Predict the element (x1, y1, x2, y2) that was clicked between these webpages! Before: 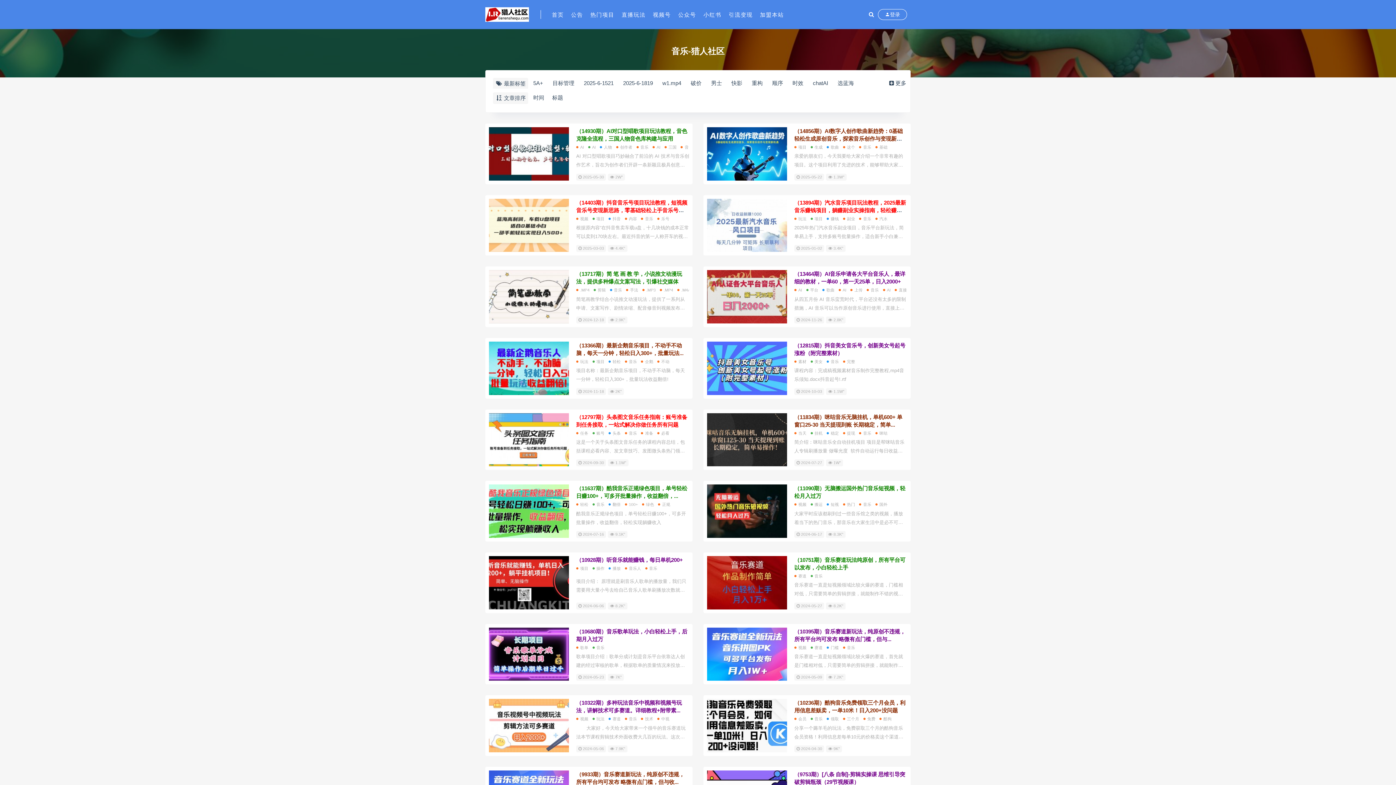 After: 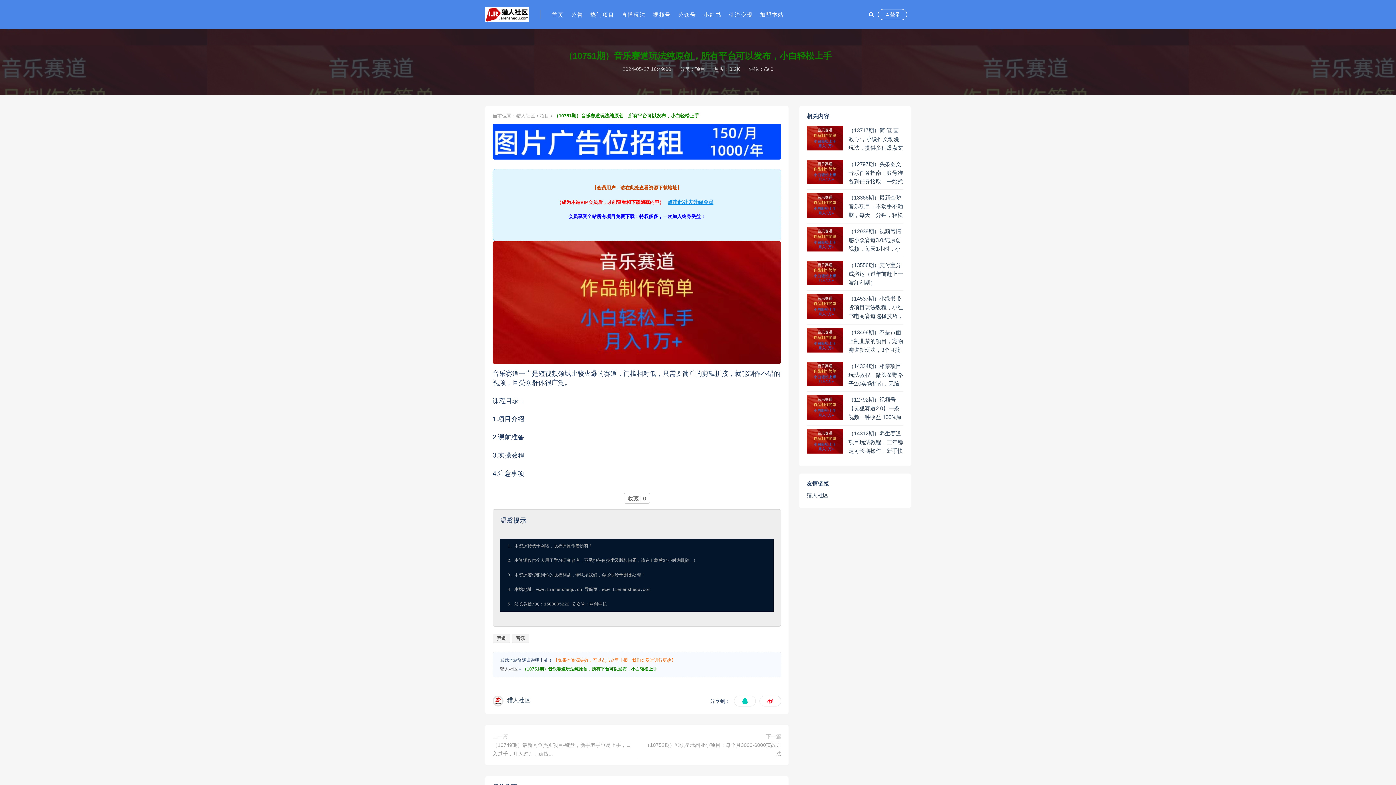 Action: label:  2024-05-27 bbox: (794, 602, 824, 609)